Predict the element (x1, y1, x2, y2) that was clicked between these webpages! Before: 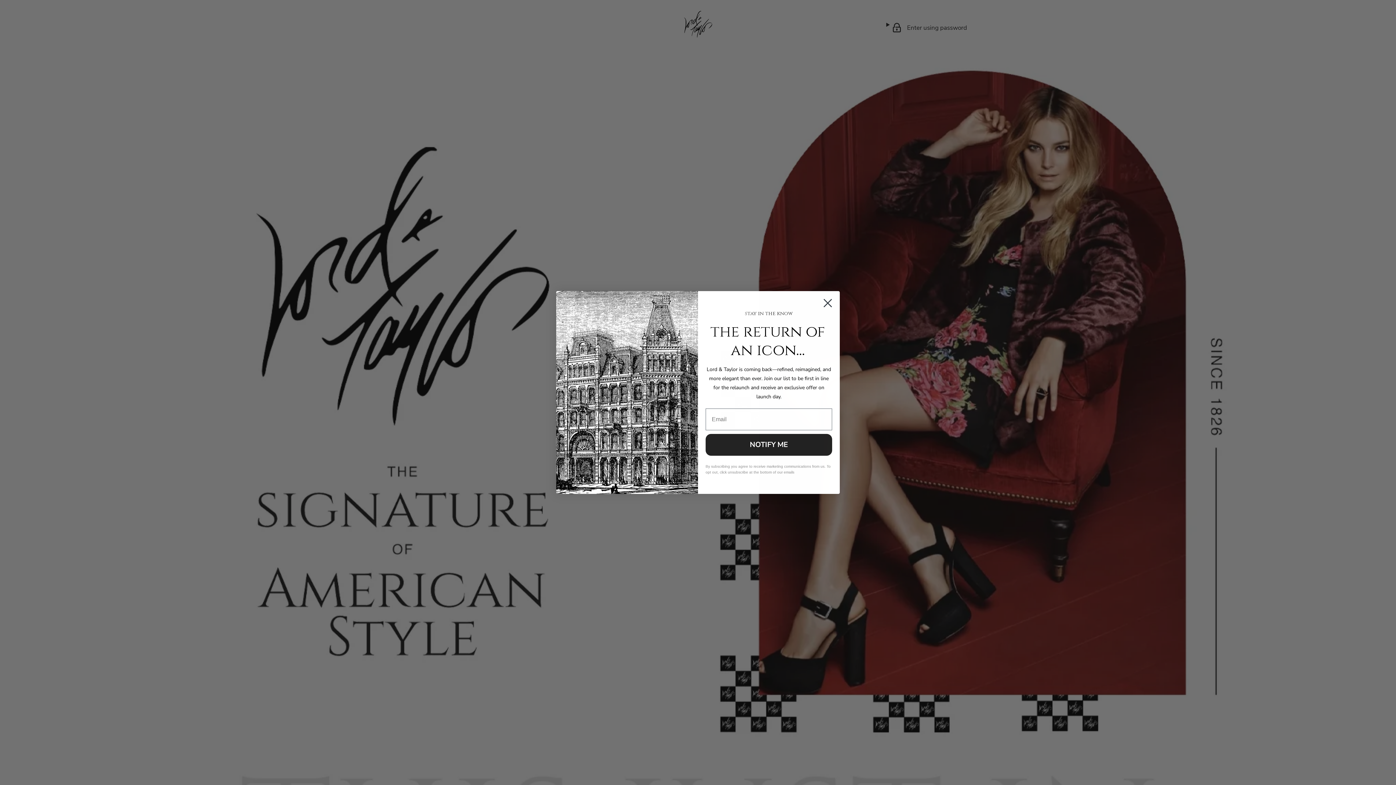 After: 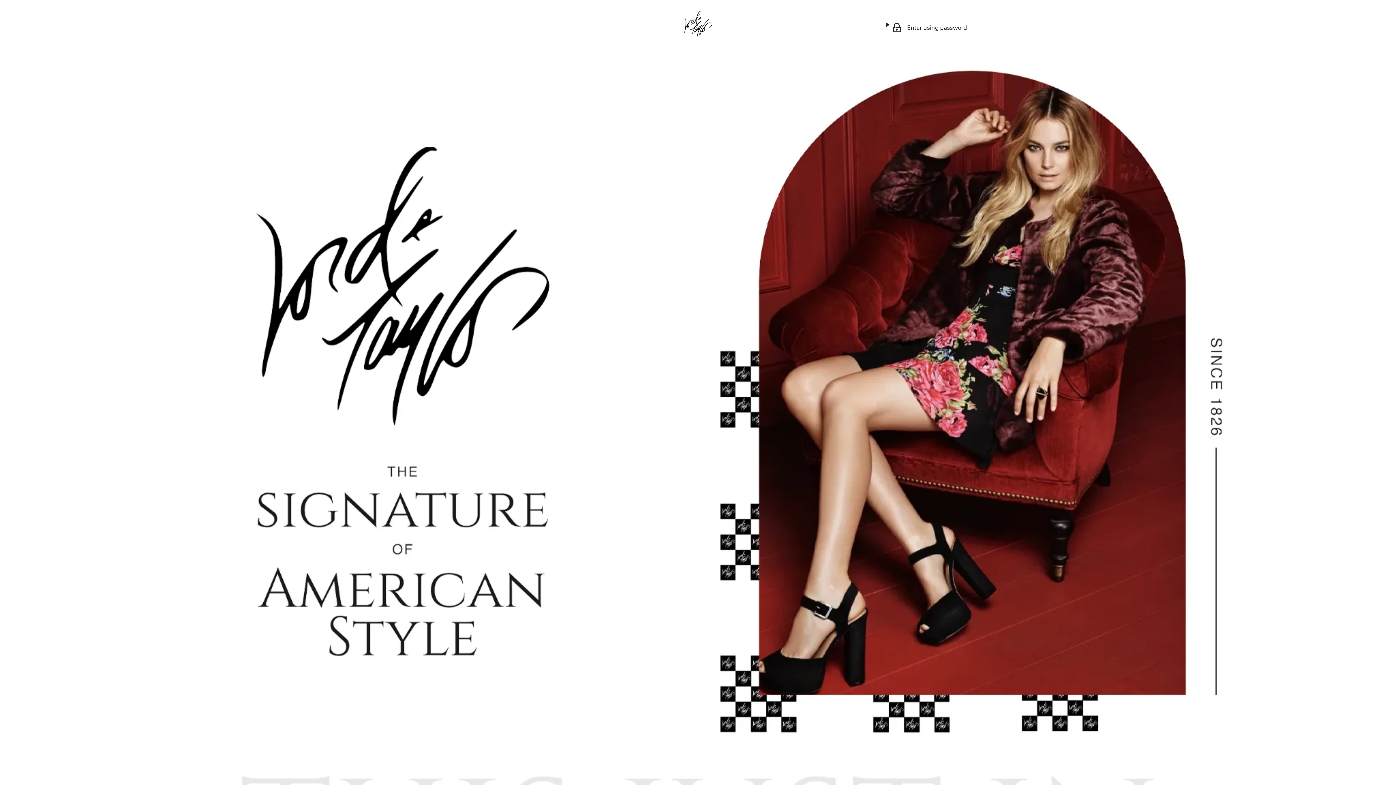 Action: label: Close dialog bbox: (818, 294, 837, 312)